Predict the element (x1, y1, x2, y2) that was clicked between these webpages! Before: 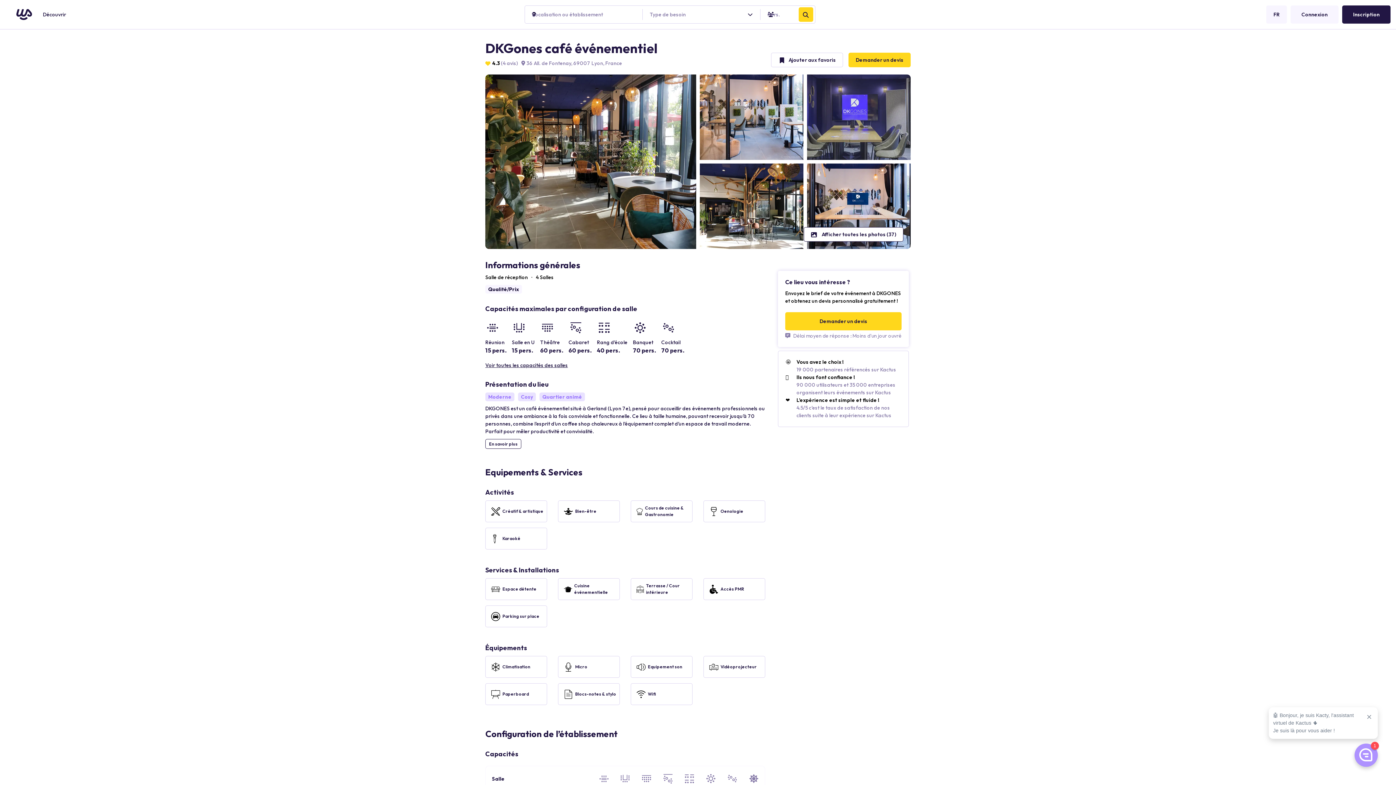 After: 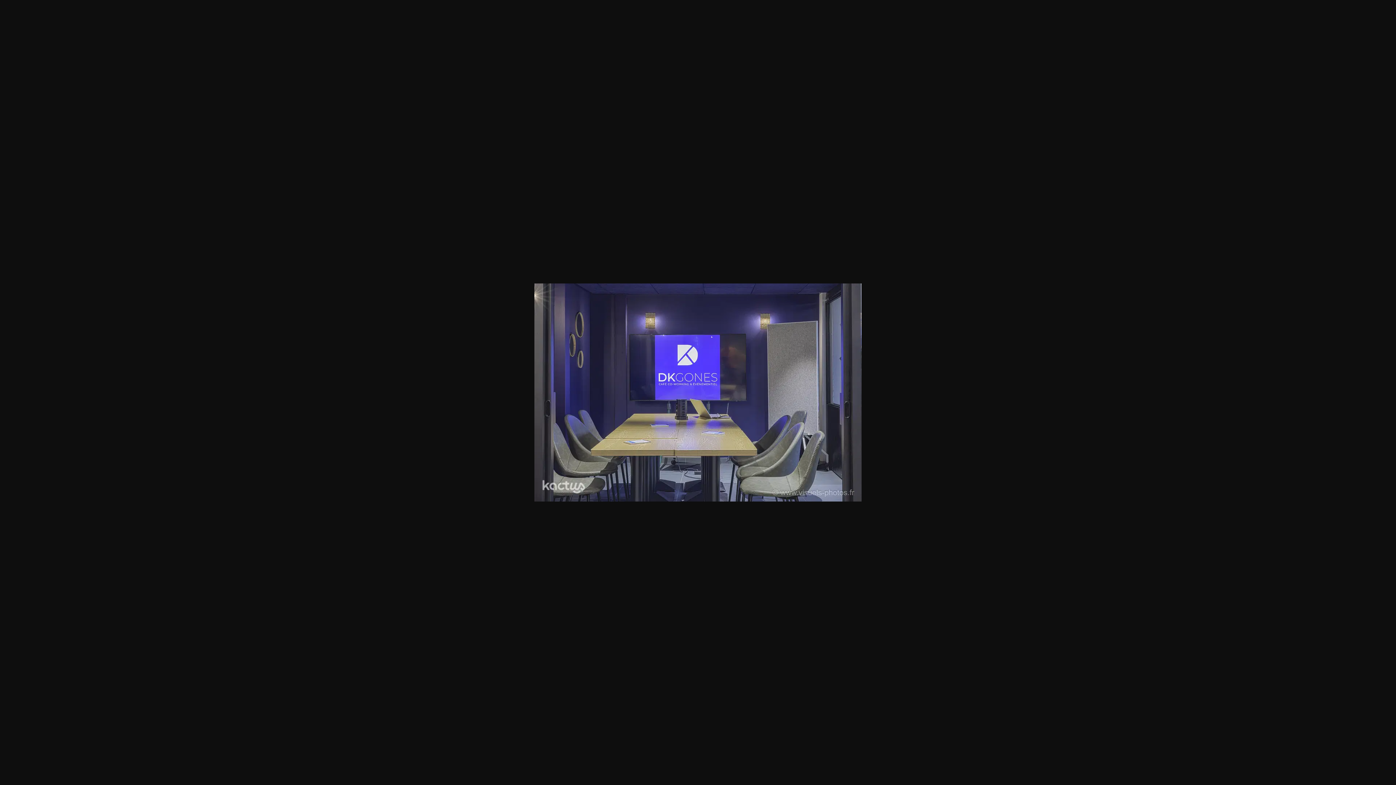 Action: bbox: (807, 74, 910, 160)